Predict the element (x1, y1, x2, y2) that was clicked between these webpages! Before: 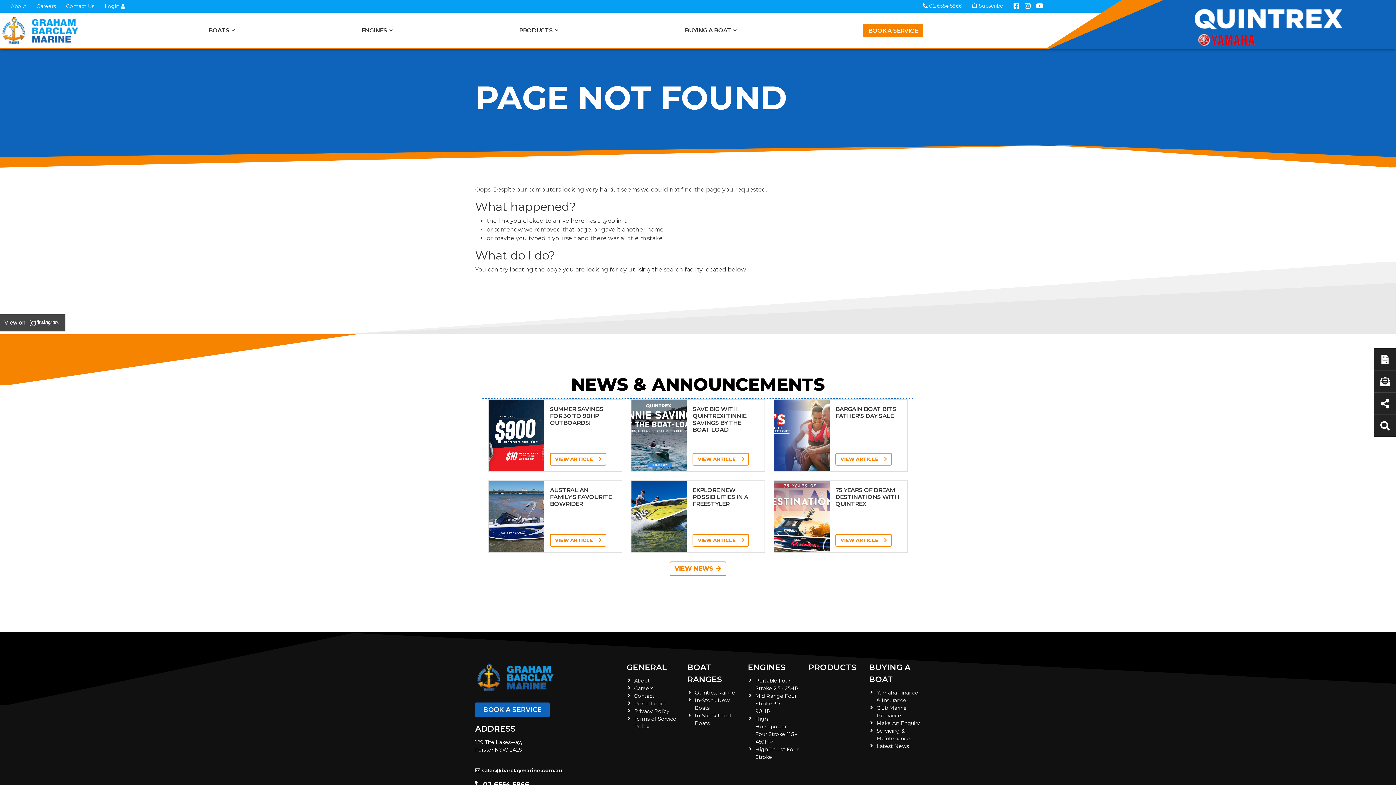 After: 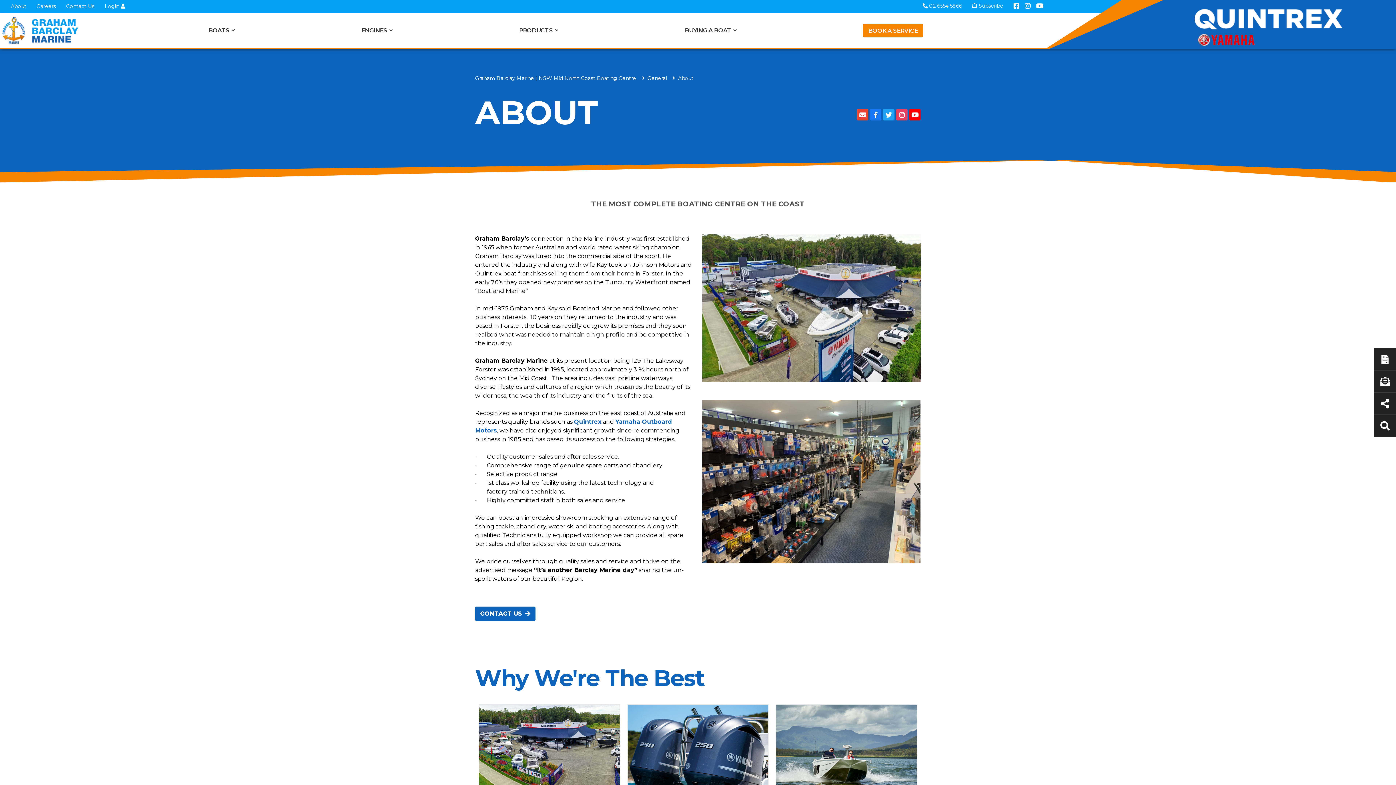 Action: label: About bbox: (634, 677, 650, 684)